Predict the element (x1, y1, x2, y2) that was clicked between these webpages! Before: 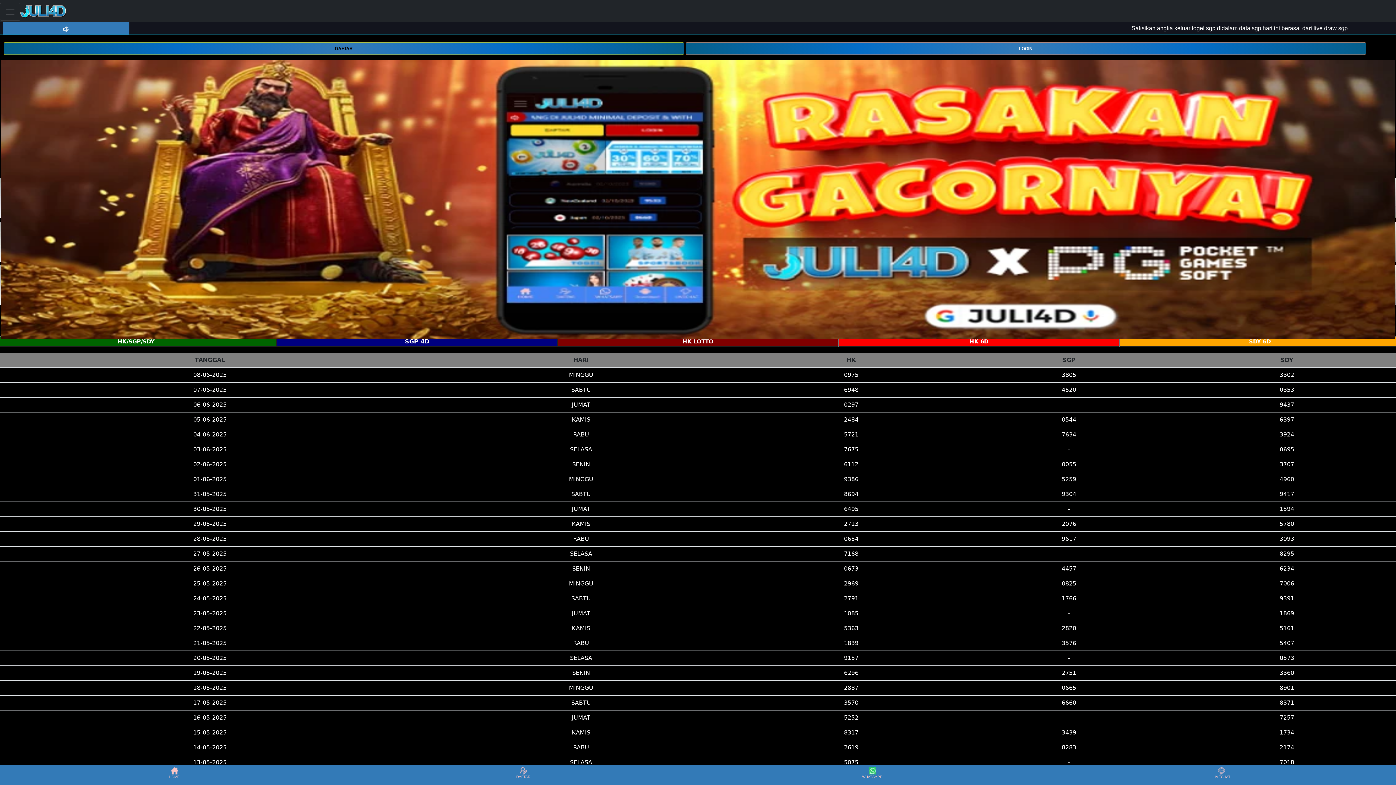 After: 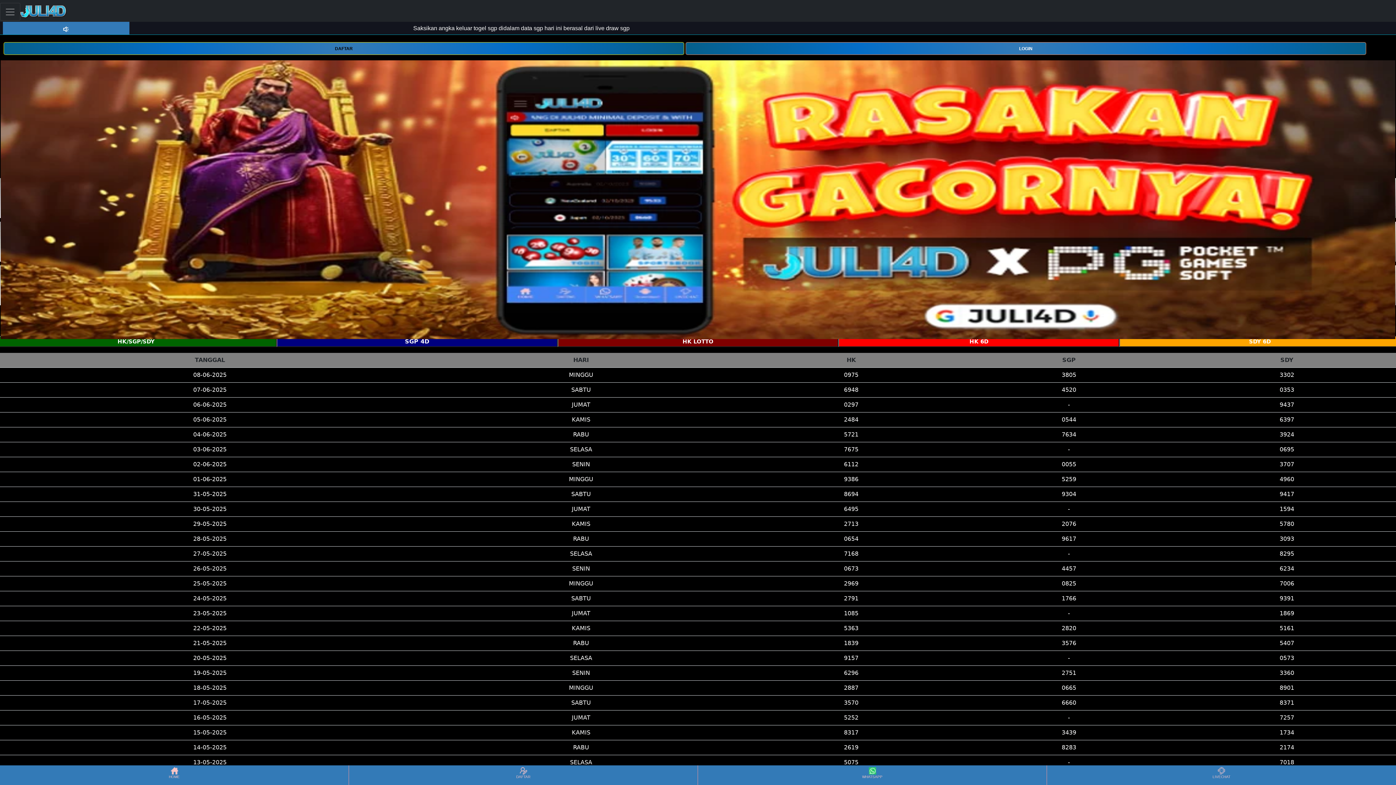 Action: bbox: (20, 2, 66, 20)